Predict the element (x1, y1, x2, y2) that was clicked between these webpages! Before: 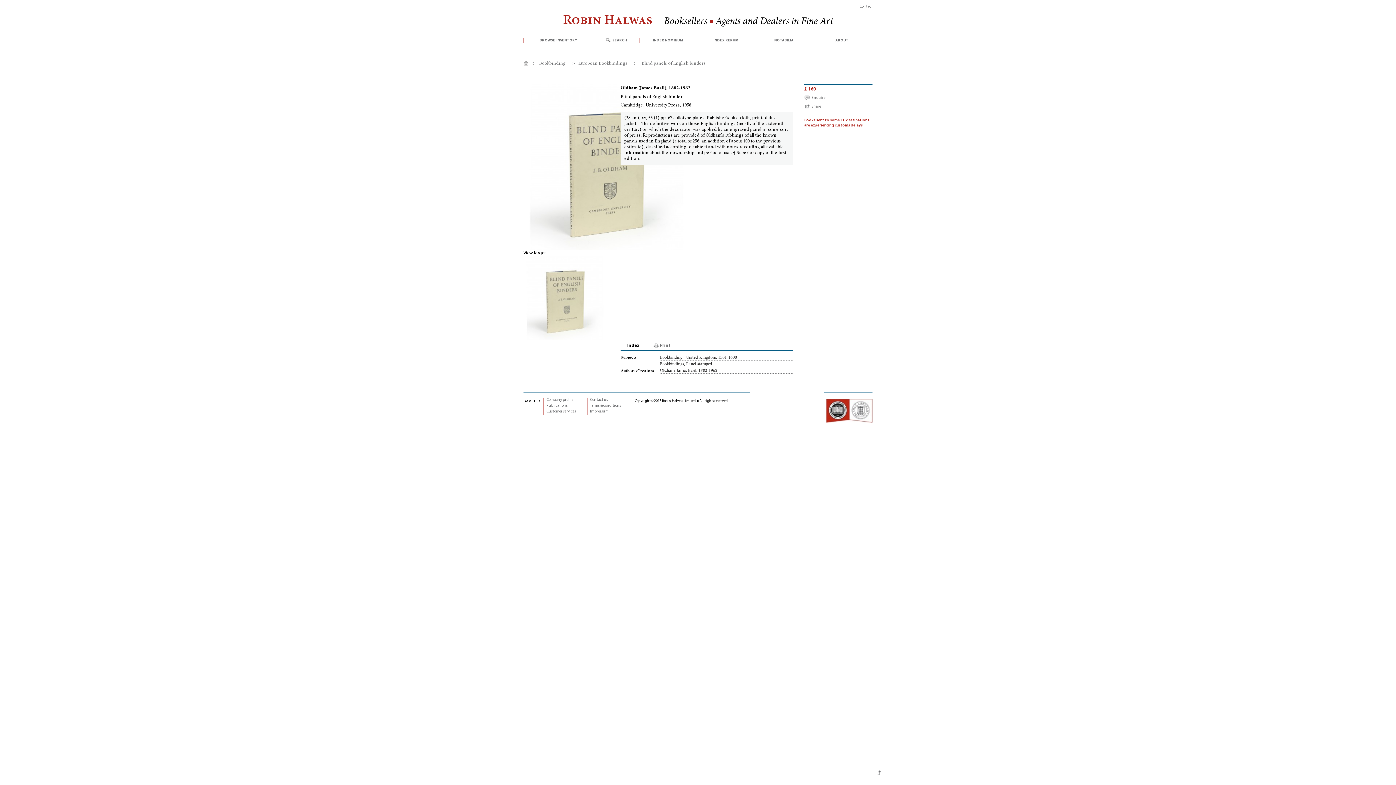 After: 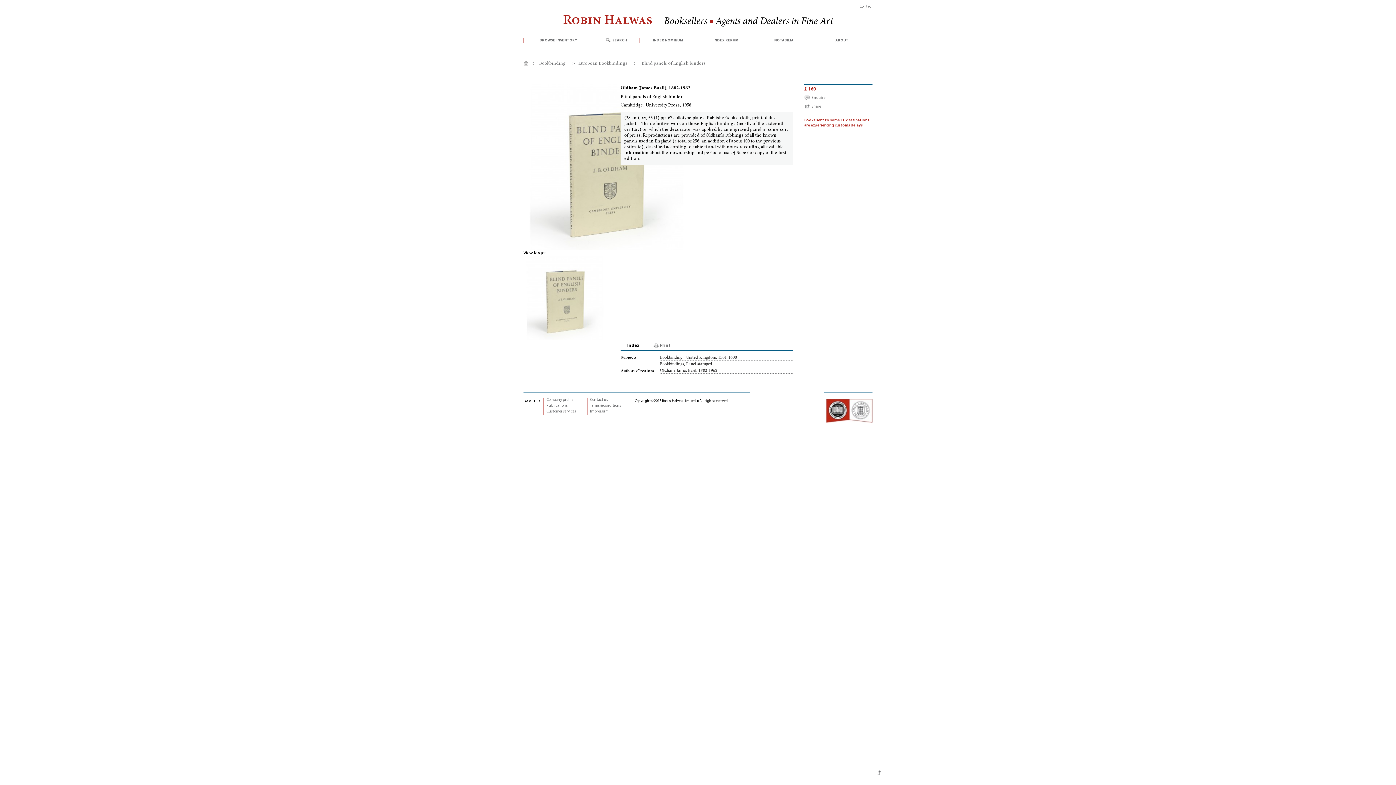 Action: bbox: (825, 408, 873, 413)